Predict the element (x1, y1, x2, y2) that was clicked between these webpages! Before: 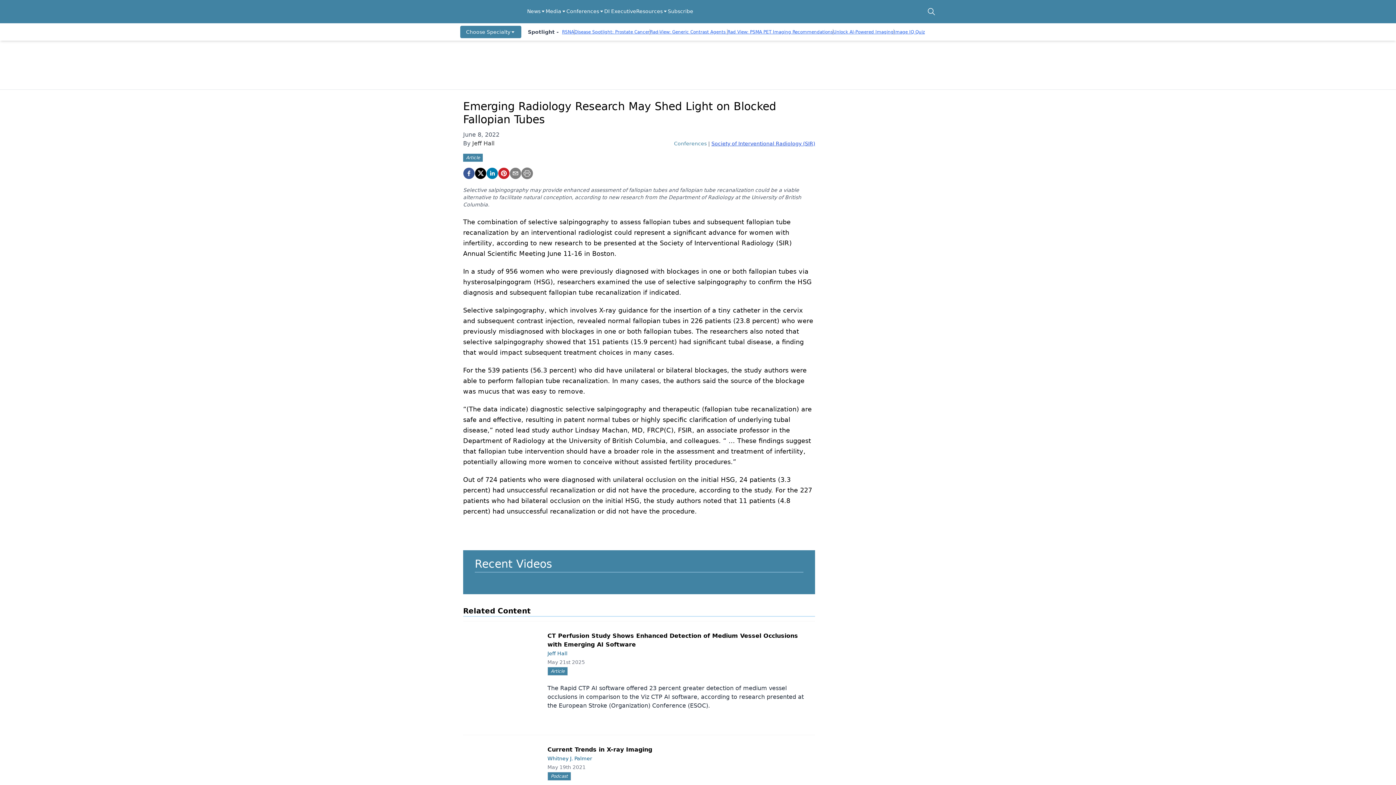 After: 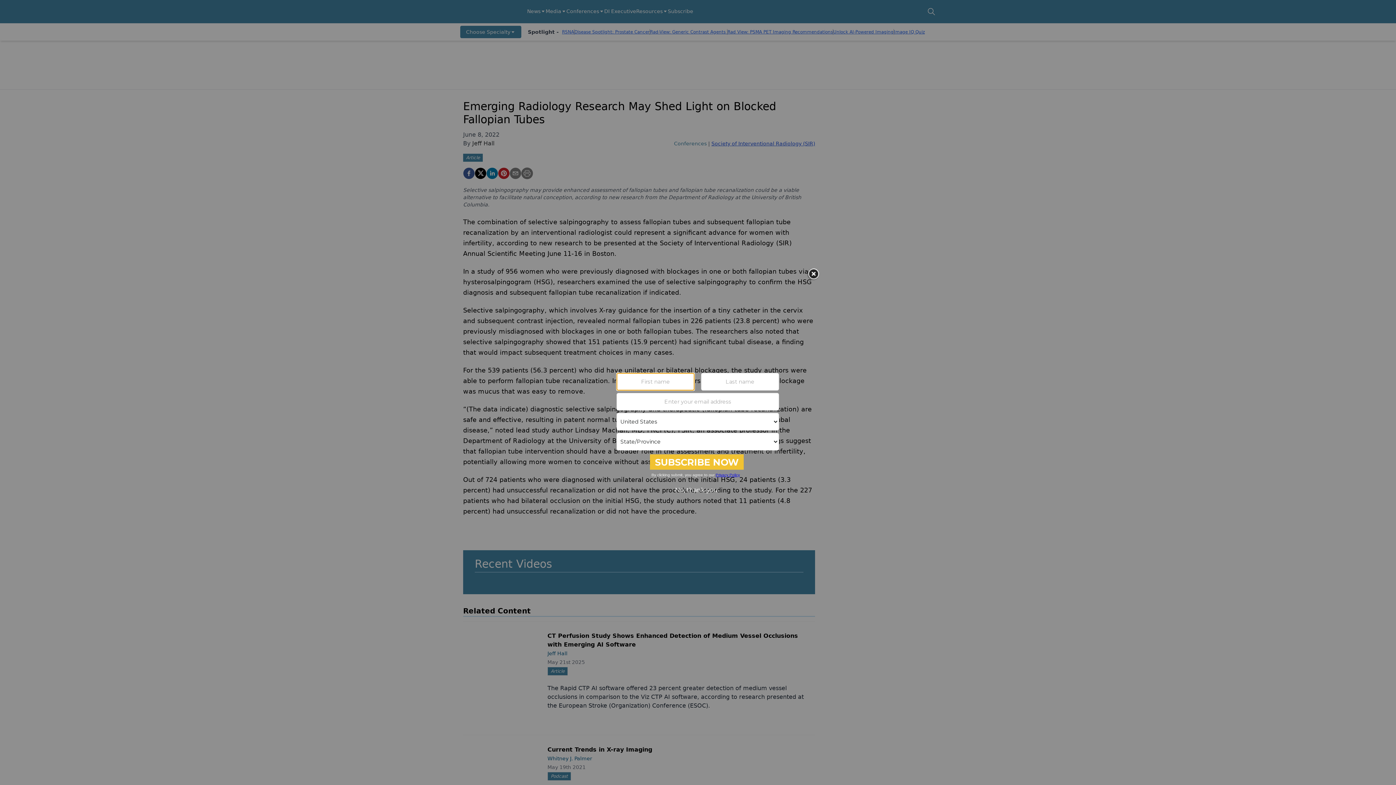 Action: bbox: (527, 7, 545, 15) label: News